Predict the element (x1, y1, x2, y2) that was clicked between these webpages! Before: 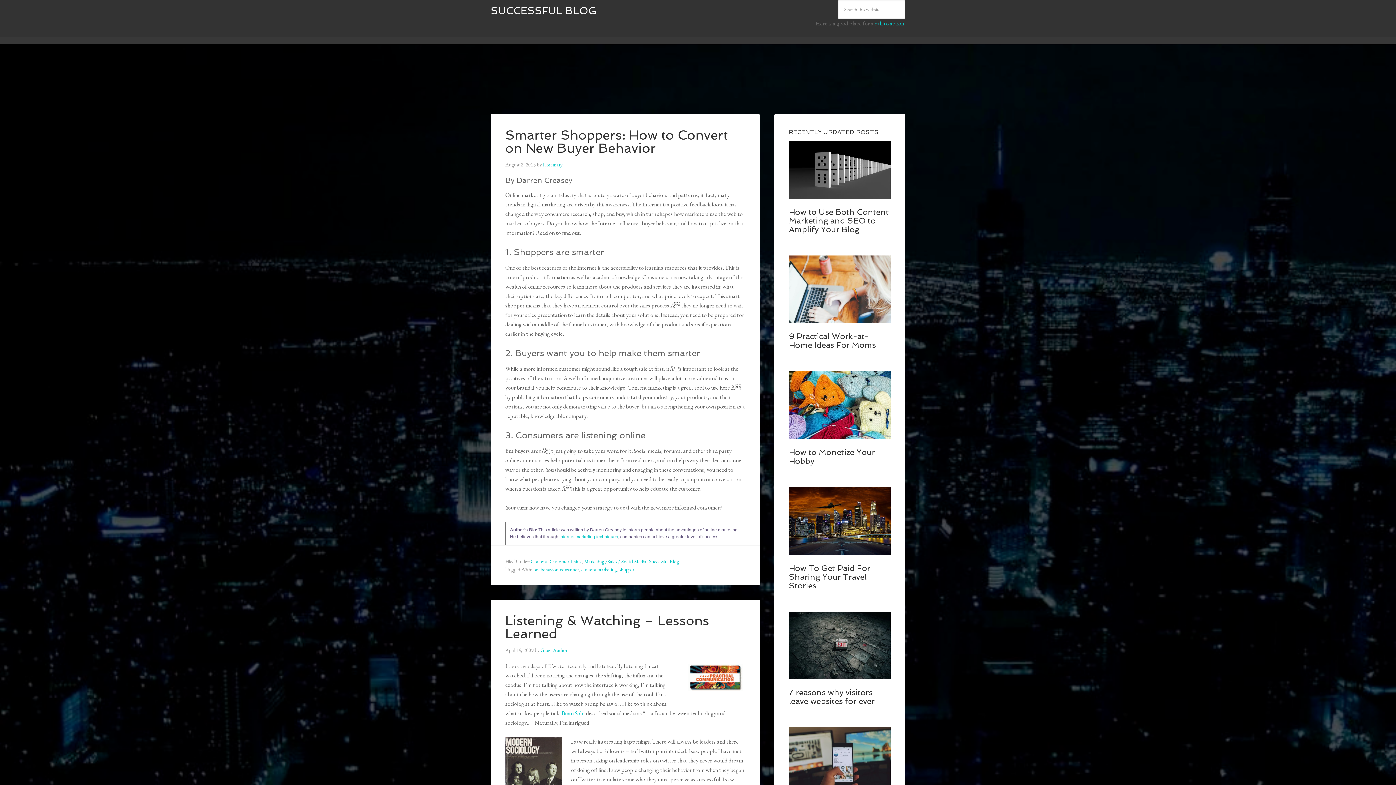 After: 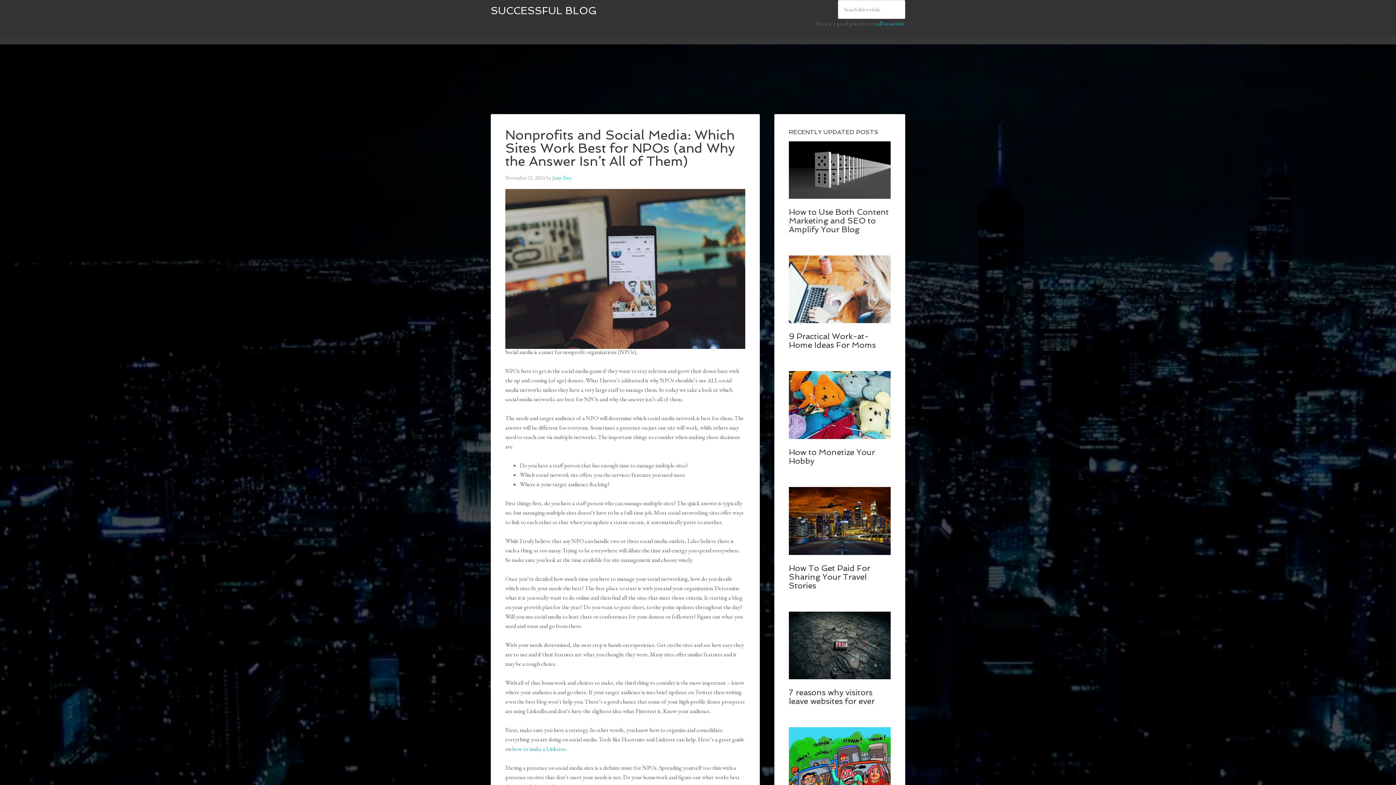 Action: label: Marketing /Sales / Social Media bbox: (584, 558, 646, 565)